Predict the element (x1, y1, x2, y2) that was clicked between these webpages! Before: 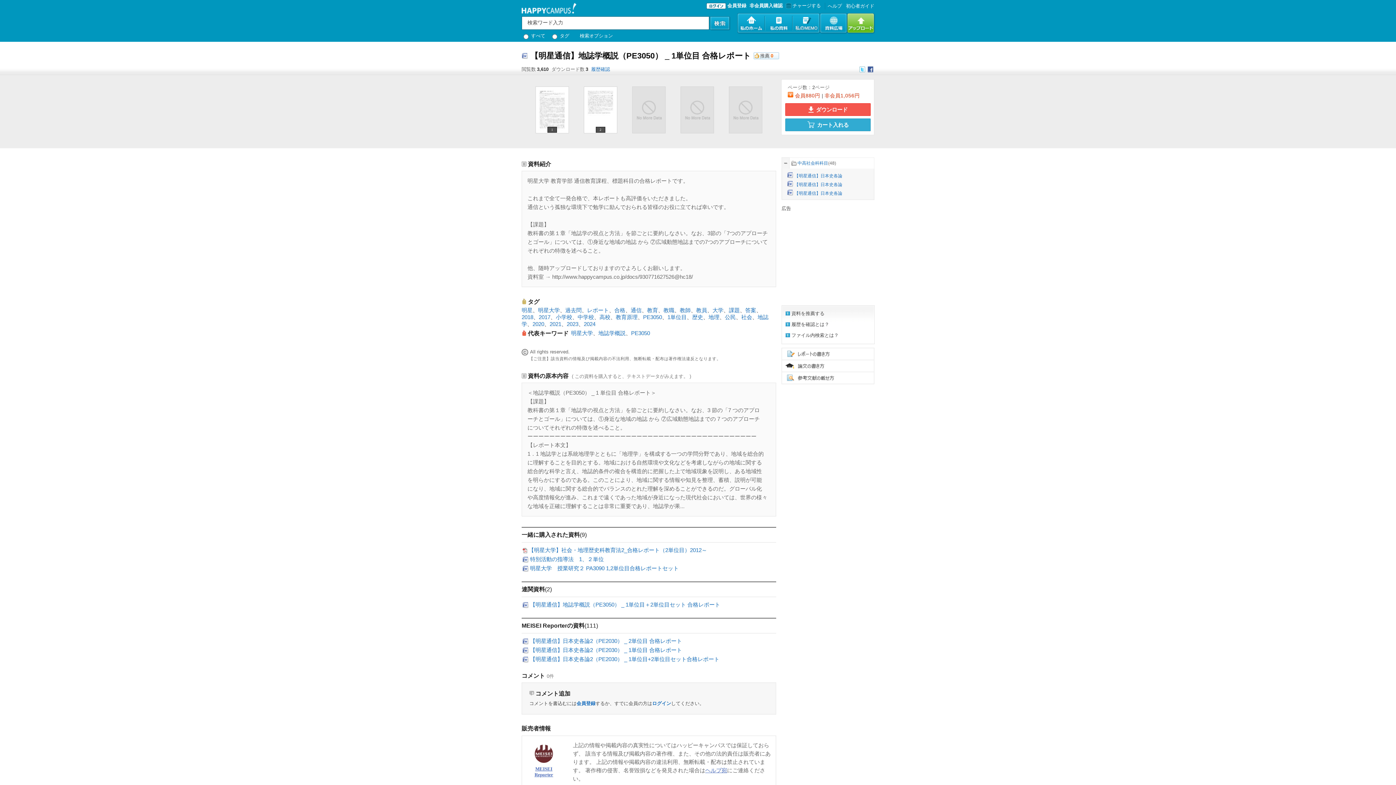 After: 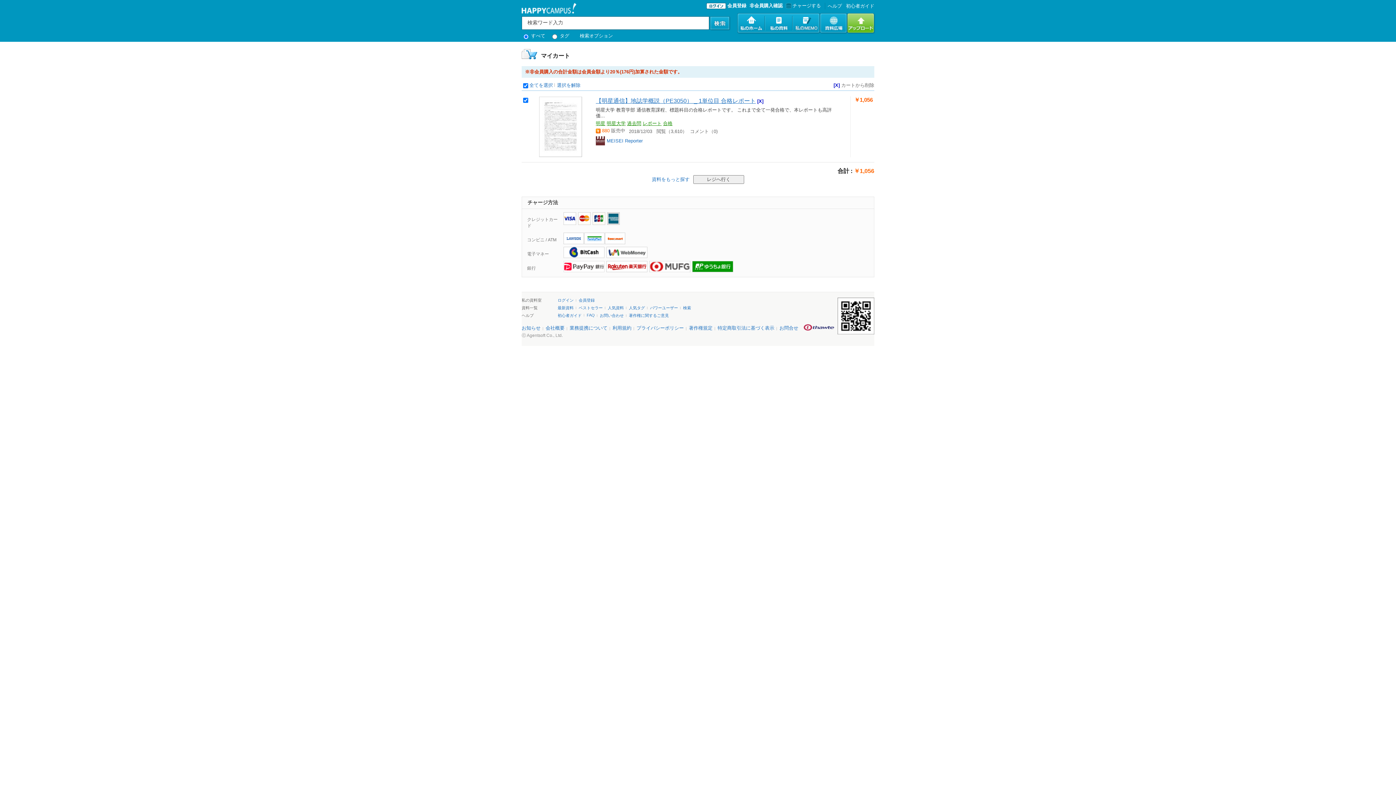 Action: bbox: (785, 118, 870, 131) label: カート入れる